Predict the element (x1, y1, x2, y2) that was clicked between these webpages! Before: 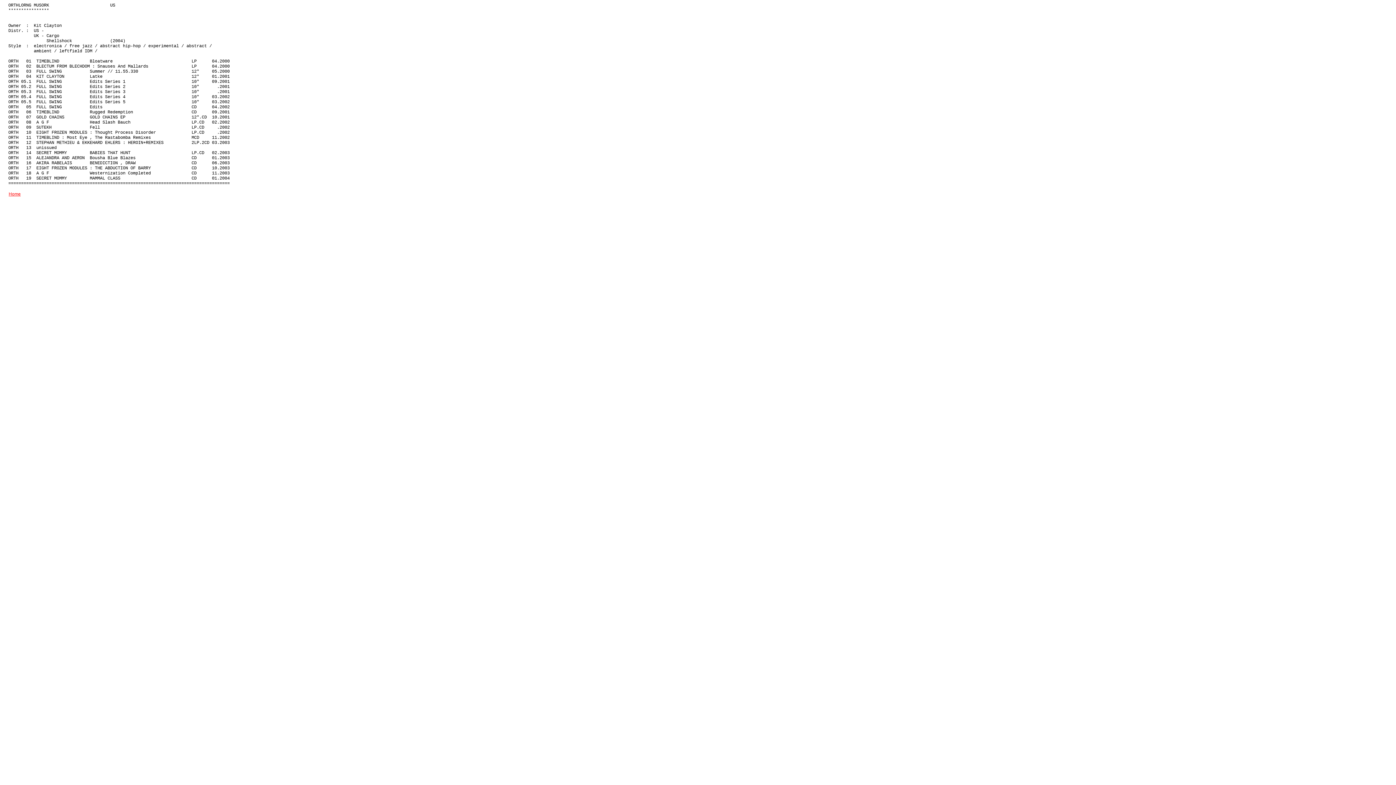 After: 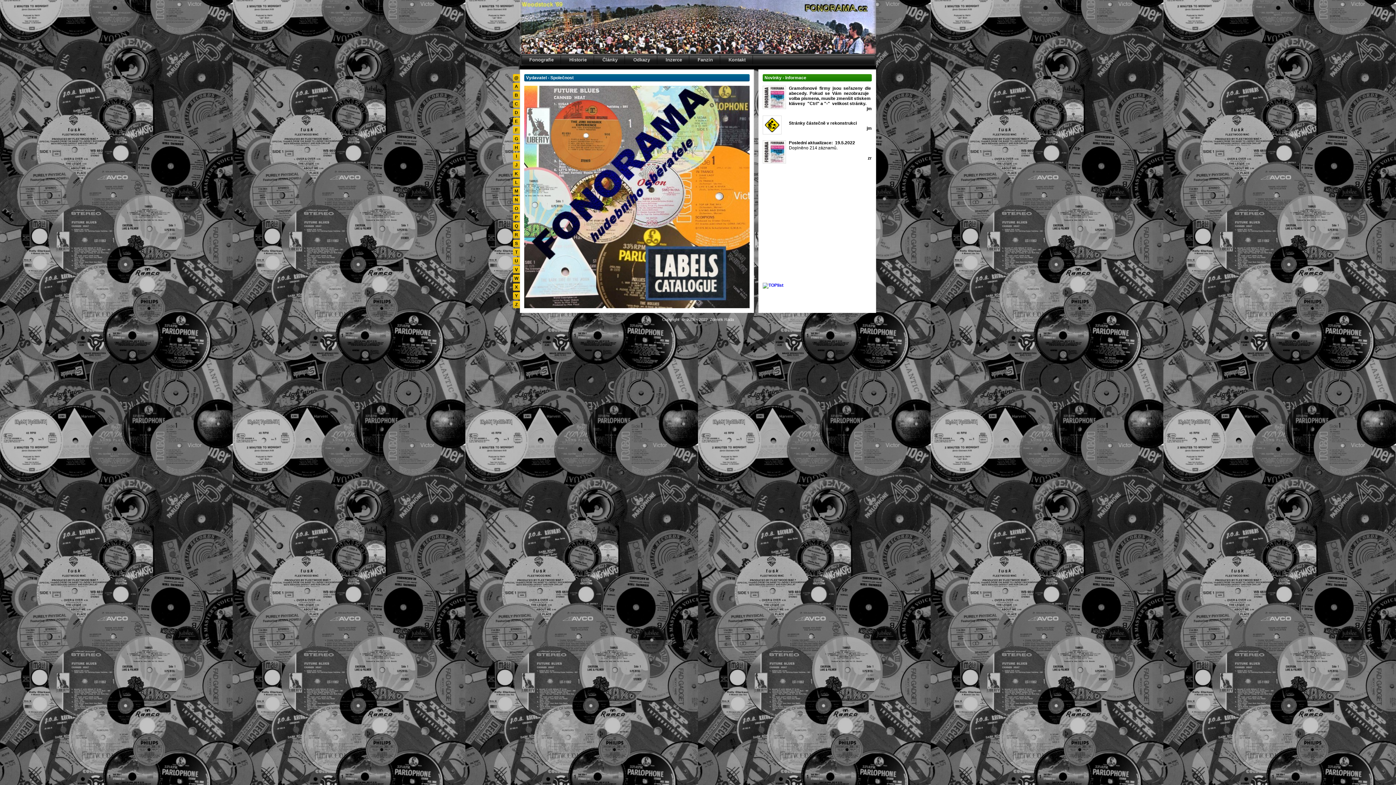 Action: bbox: (8, 191, 20, 196) label: Home